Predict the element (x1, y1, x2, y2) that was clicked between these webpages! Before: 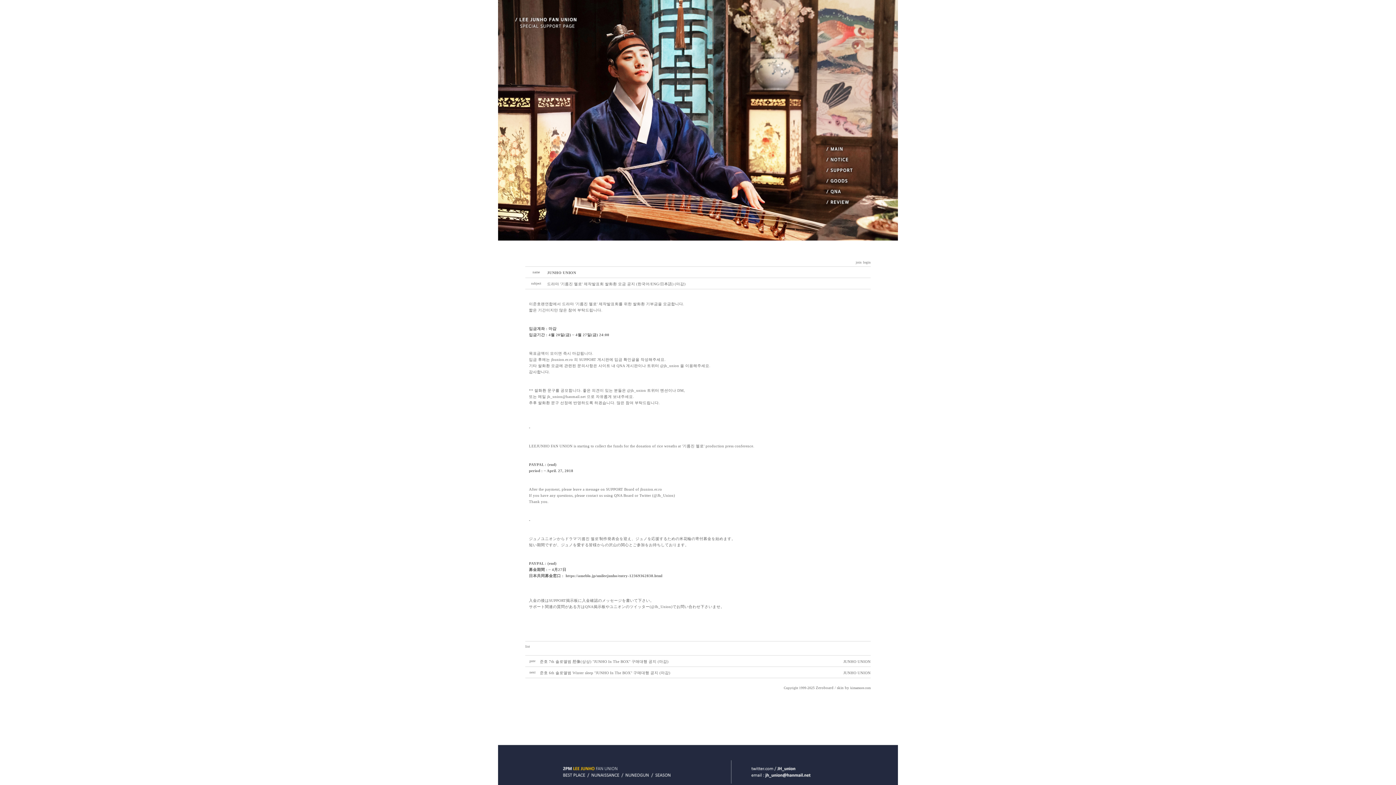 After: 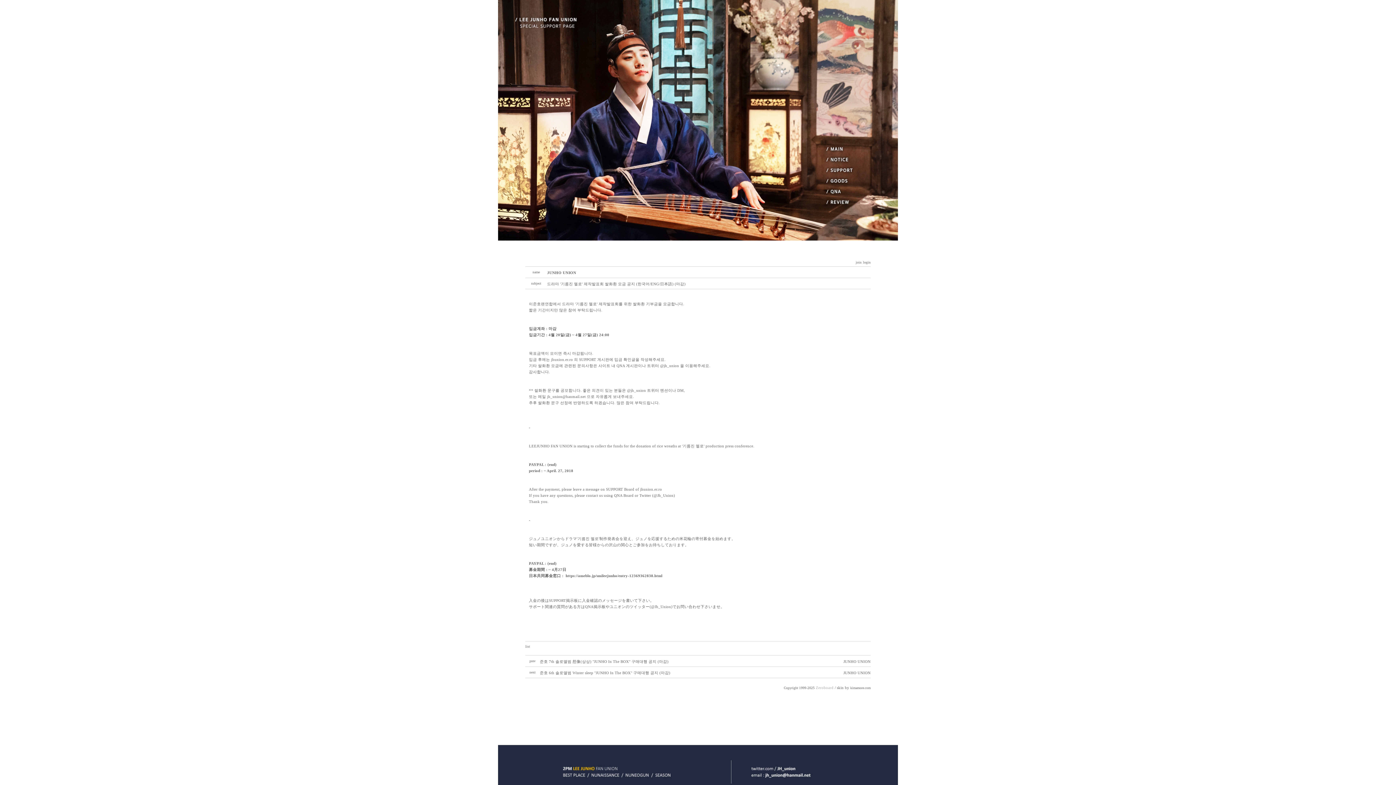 Action: label: Zeroboard bbox: (816, 686, 833, 690)